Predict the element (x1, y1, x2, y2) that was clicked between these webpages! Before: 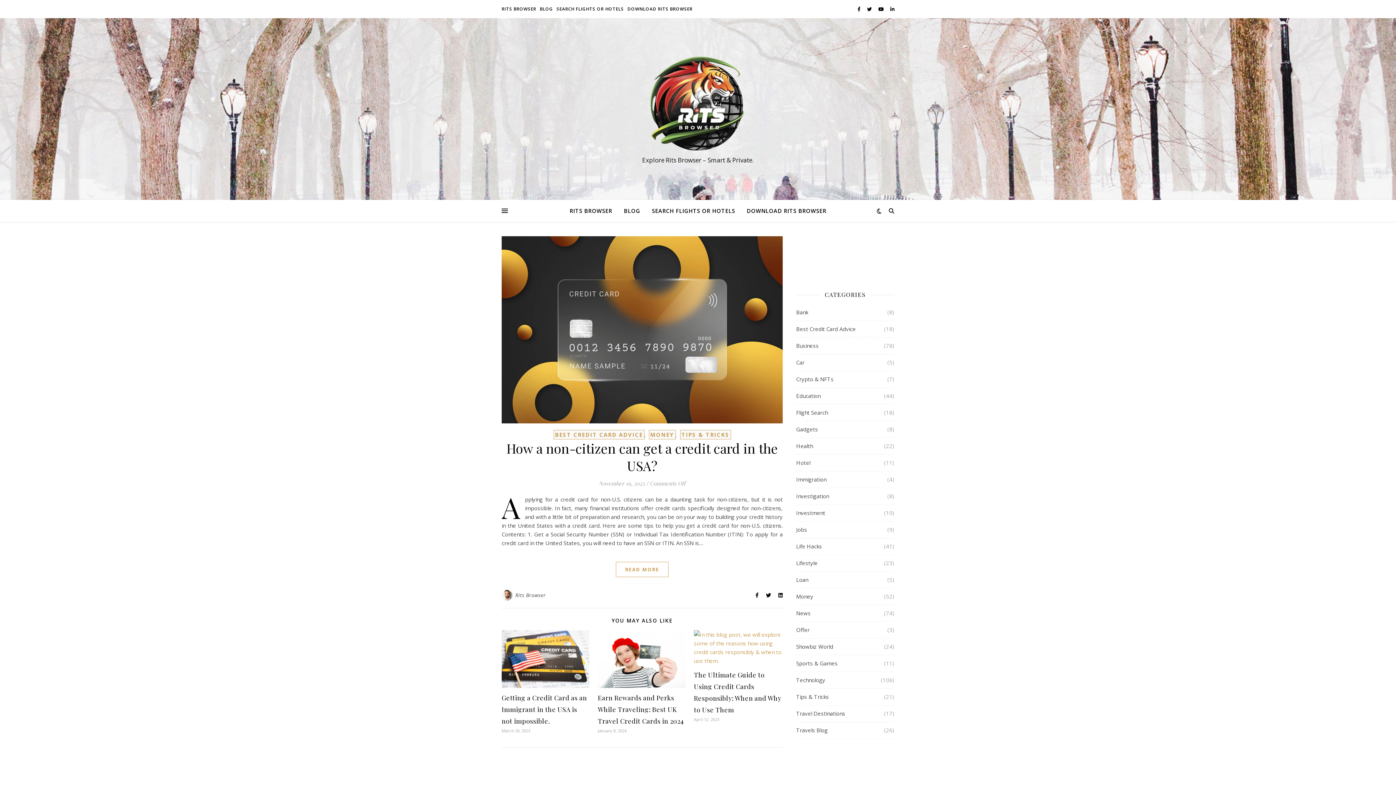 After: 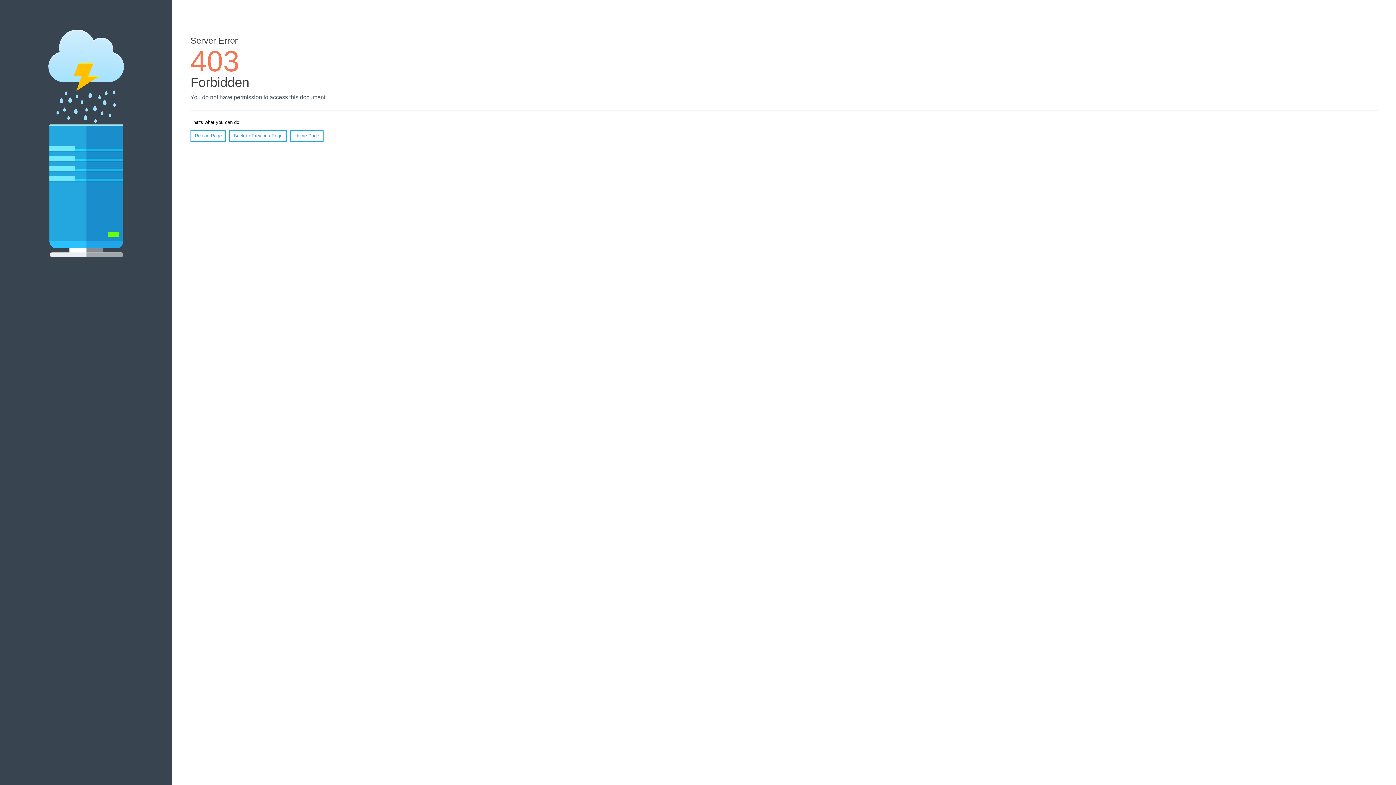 Action: bbox: (680, 430, 731, 439) label: TIPS & TRICKS